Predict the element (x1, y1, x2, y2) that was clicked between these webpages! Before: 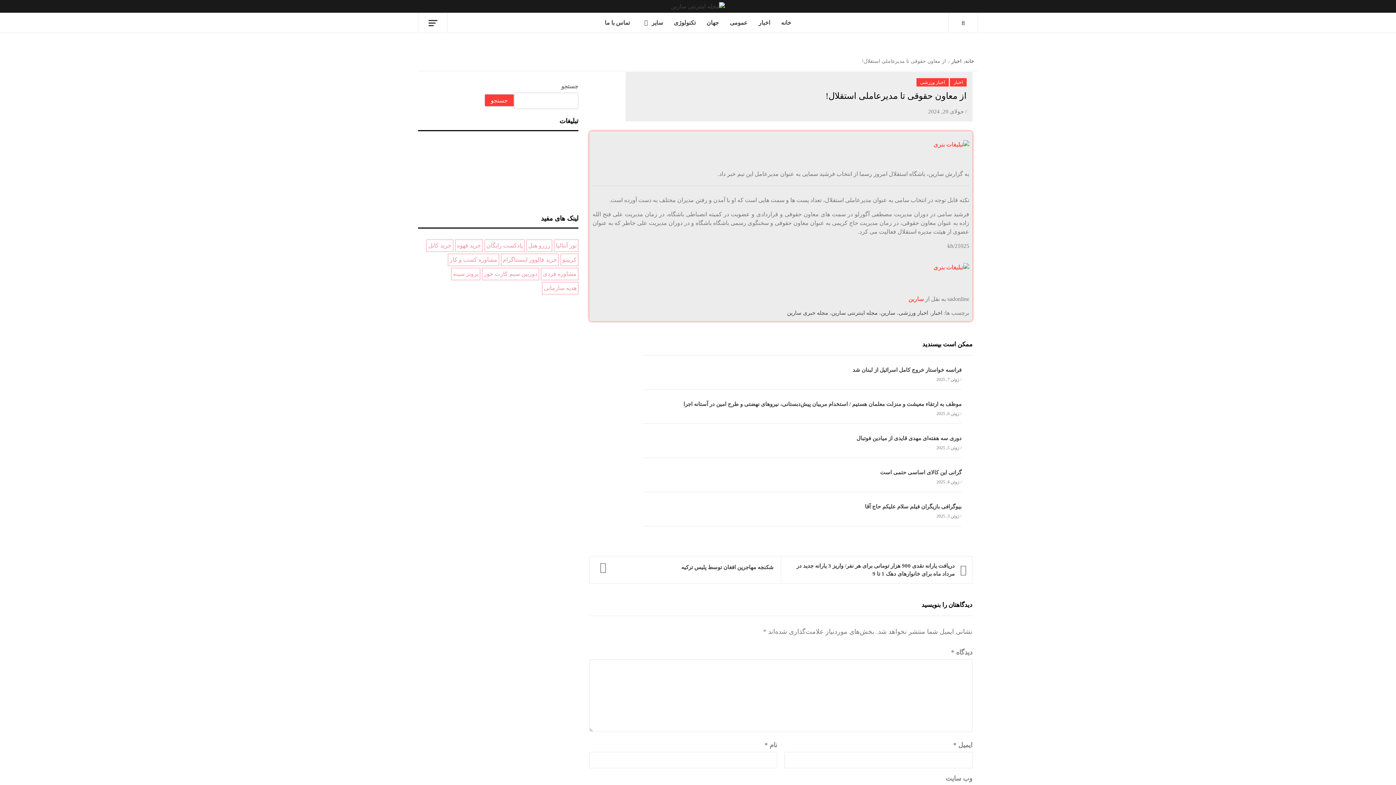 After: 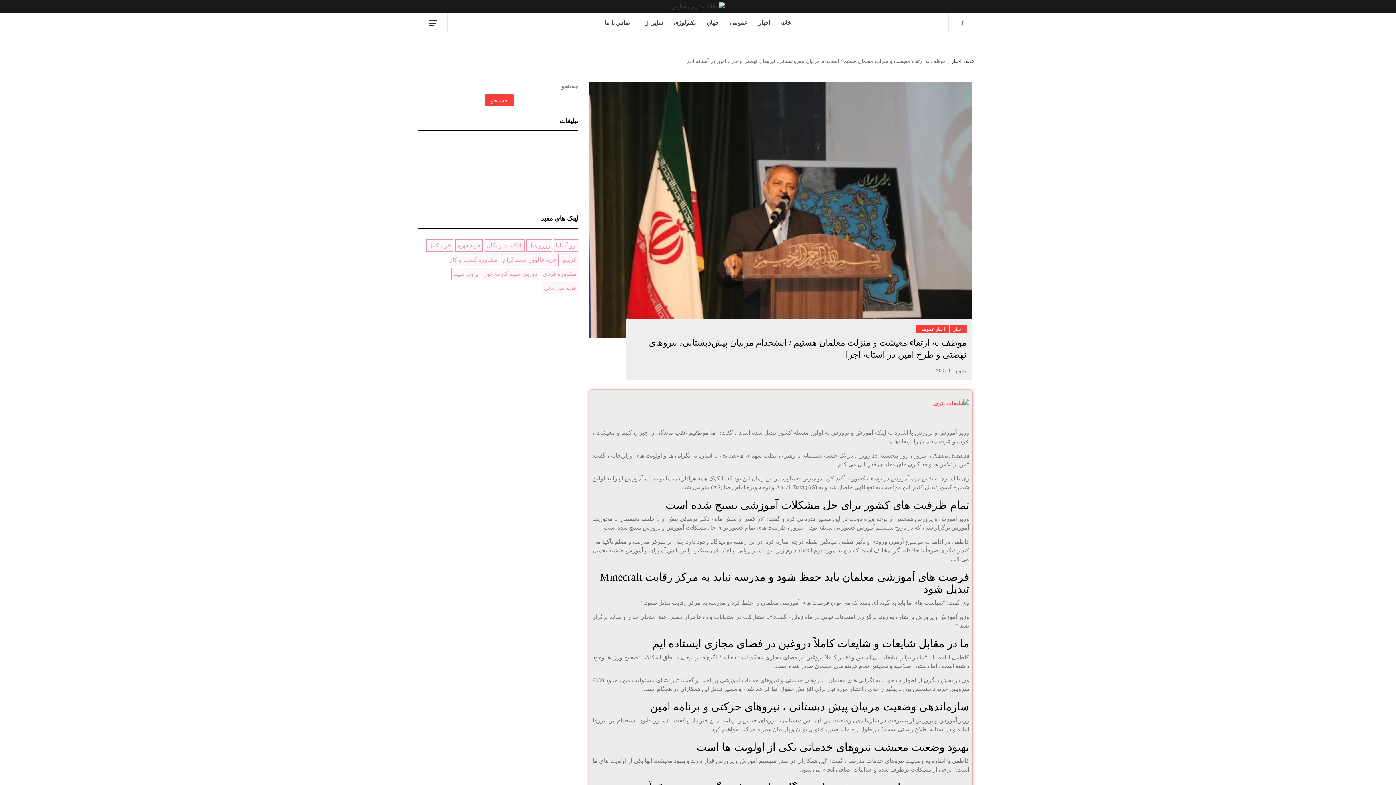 Action: label: موظف به ارتقاء معیشت و منزلت معلمان هستیم / استخدام مربیان پیش‌دبستانی، نیرو‌های نهضتی و طرح امین در آستانه اجرا bbox: (683, 401, 961, 407)